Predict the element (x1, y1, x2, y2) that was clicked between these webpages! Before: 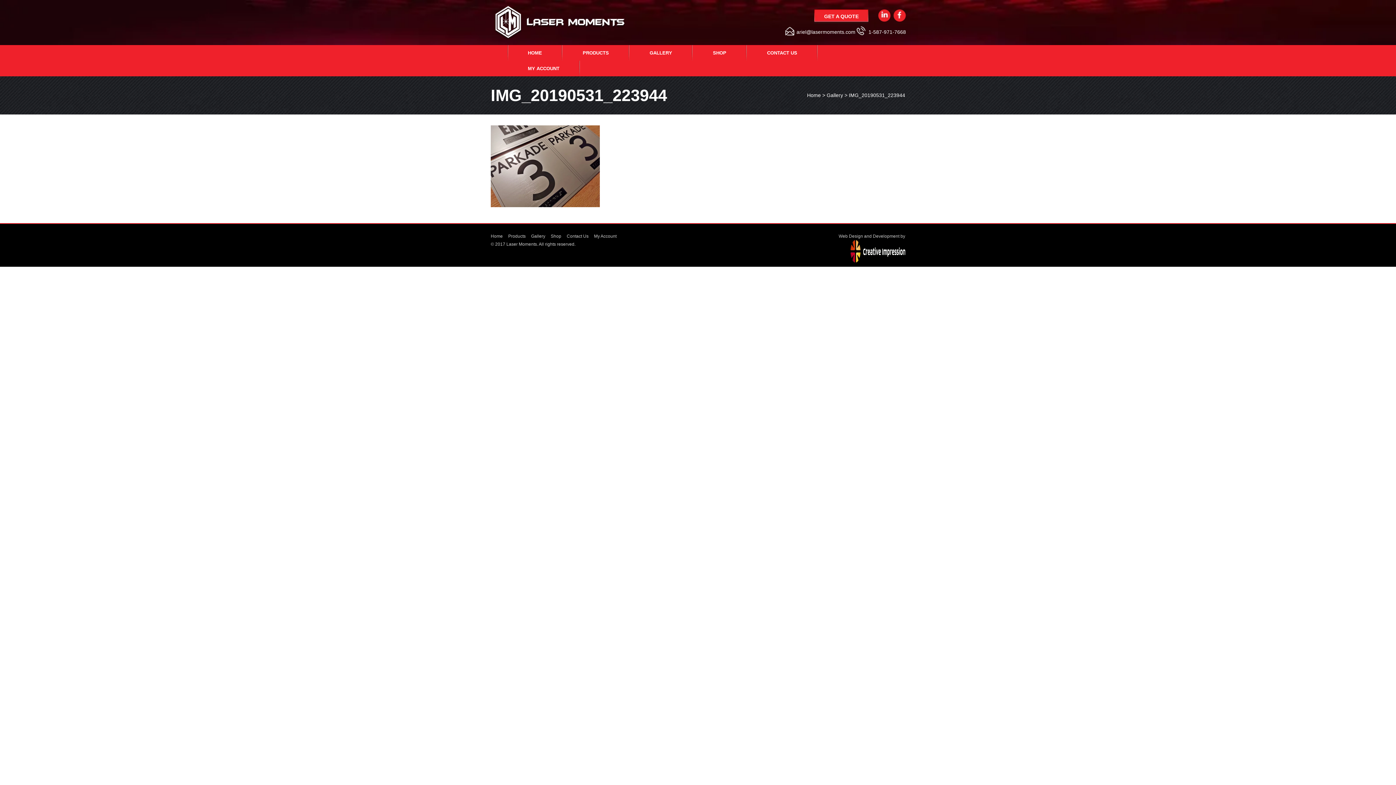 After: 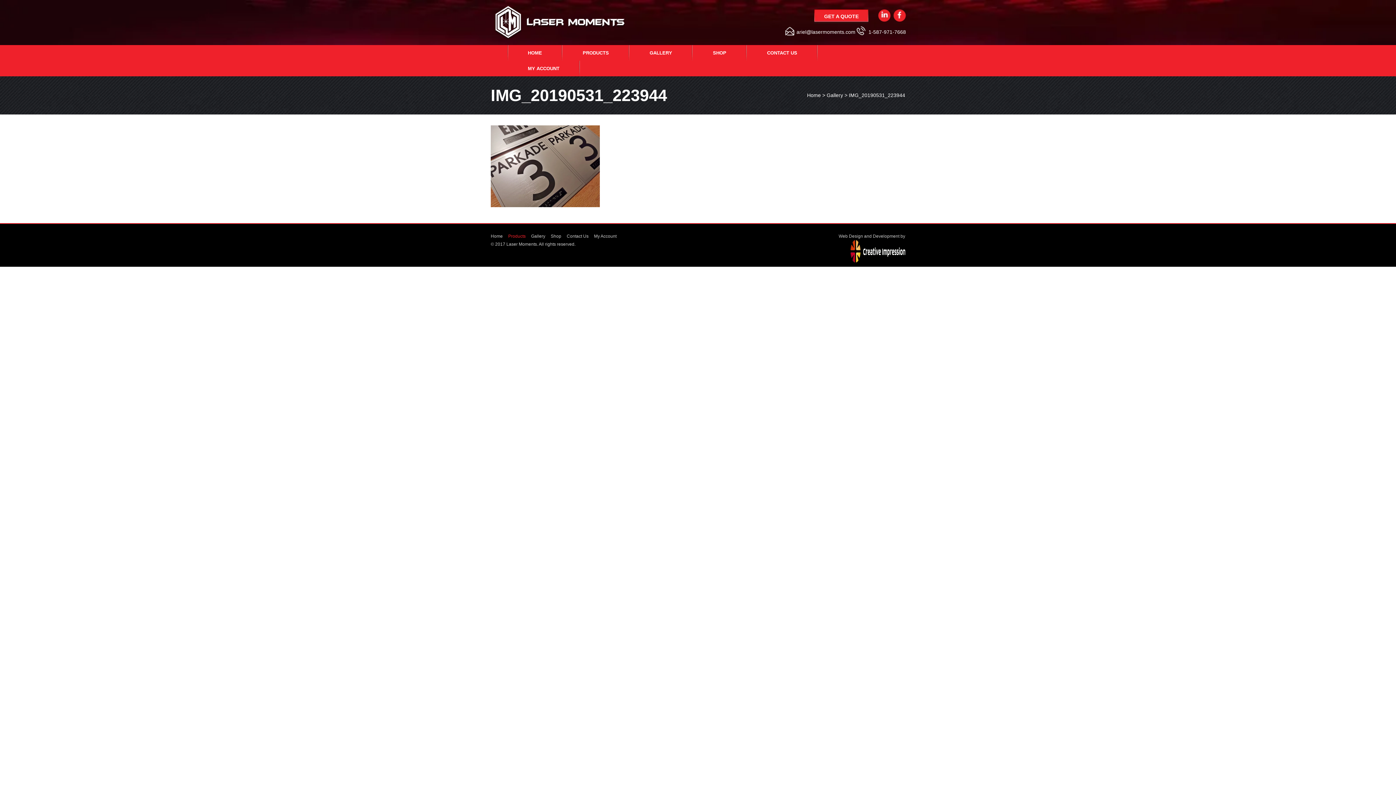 Action: bbox: (508, 234, 531, 238) label: Products